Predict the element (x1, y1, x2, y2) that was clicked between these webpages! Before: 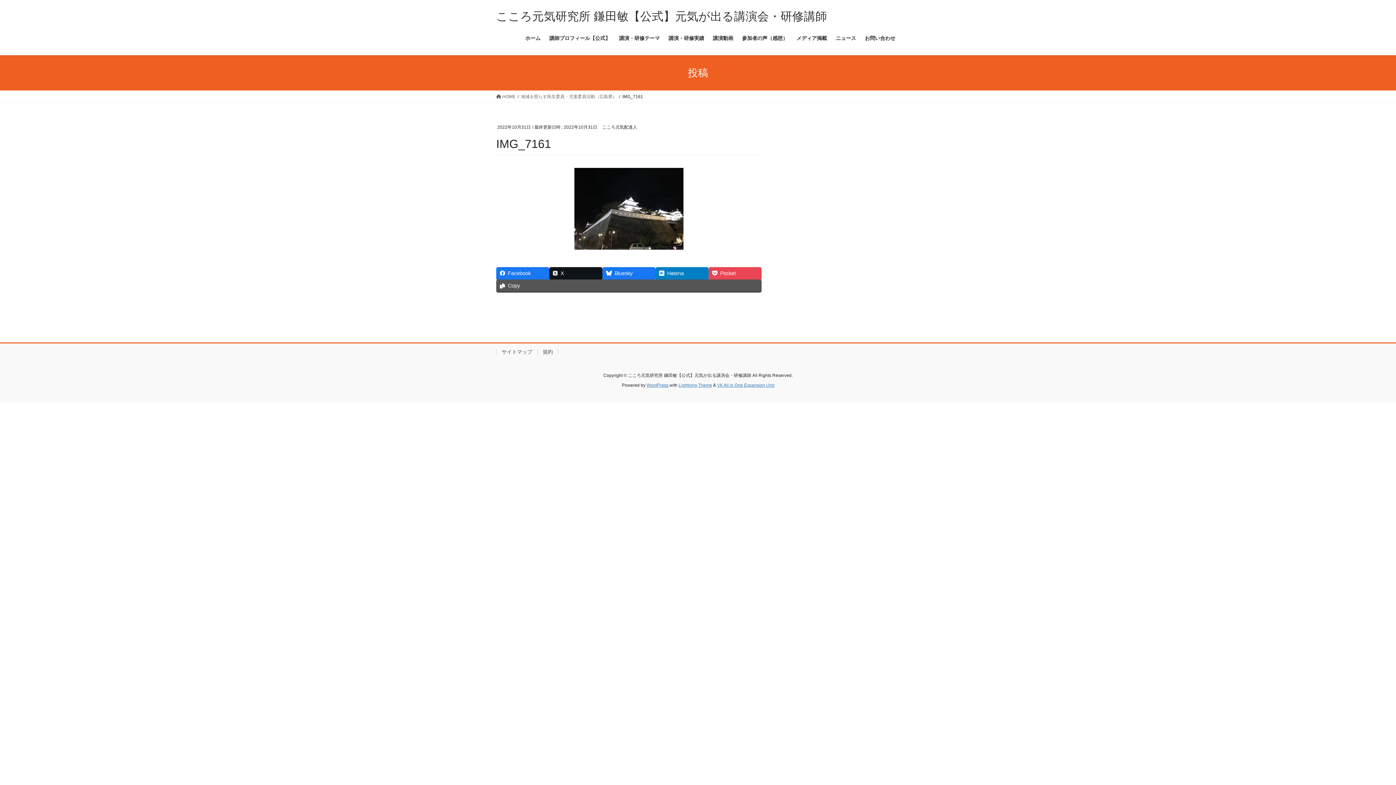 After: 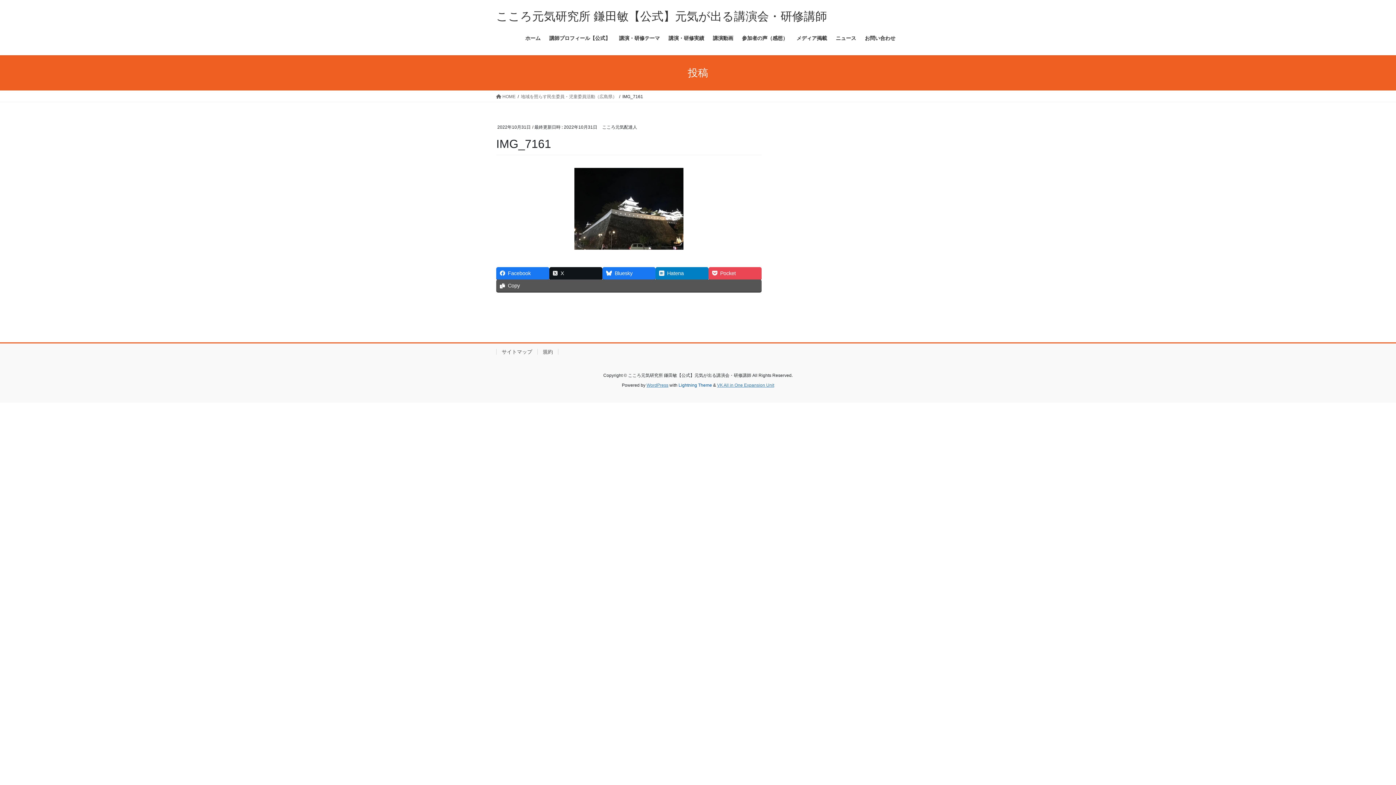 Action: bbox: (678, 382, 712, 388) label: Lightning Theme